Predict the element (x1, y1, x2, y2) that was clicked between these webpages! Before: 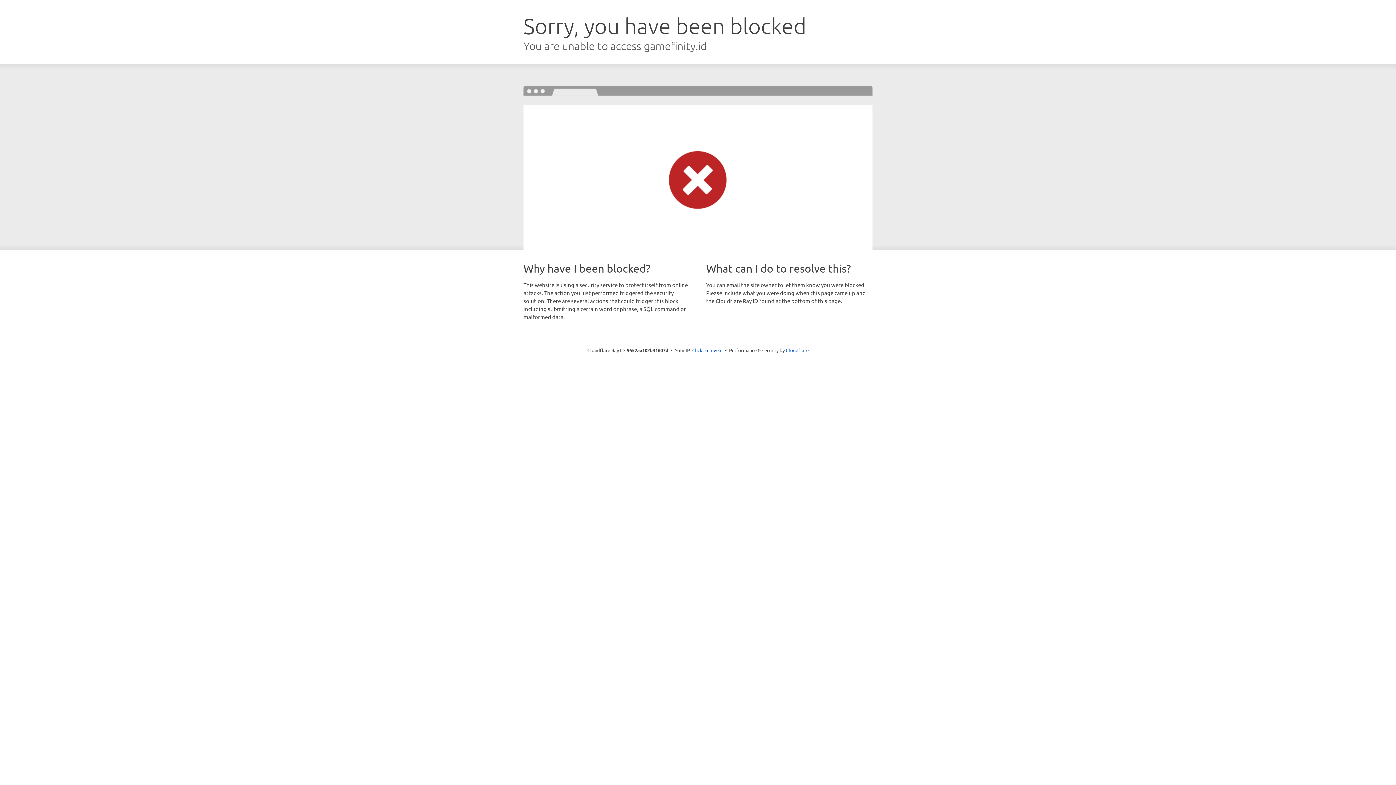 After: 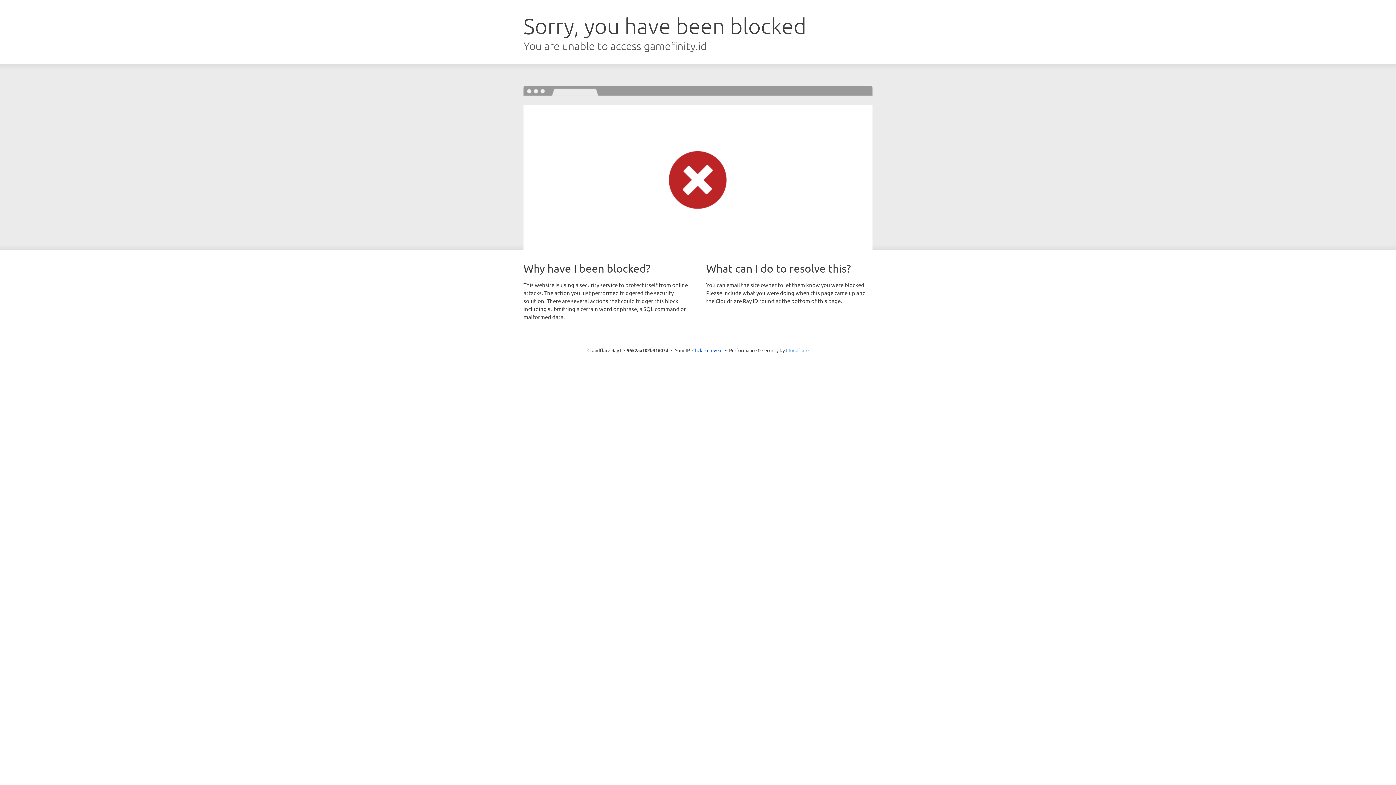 Action: label: Cloudflare bbox: (786, 347, 808, 353)